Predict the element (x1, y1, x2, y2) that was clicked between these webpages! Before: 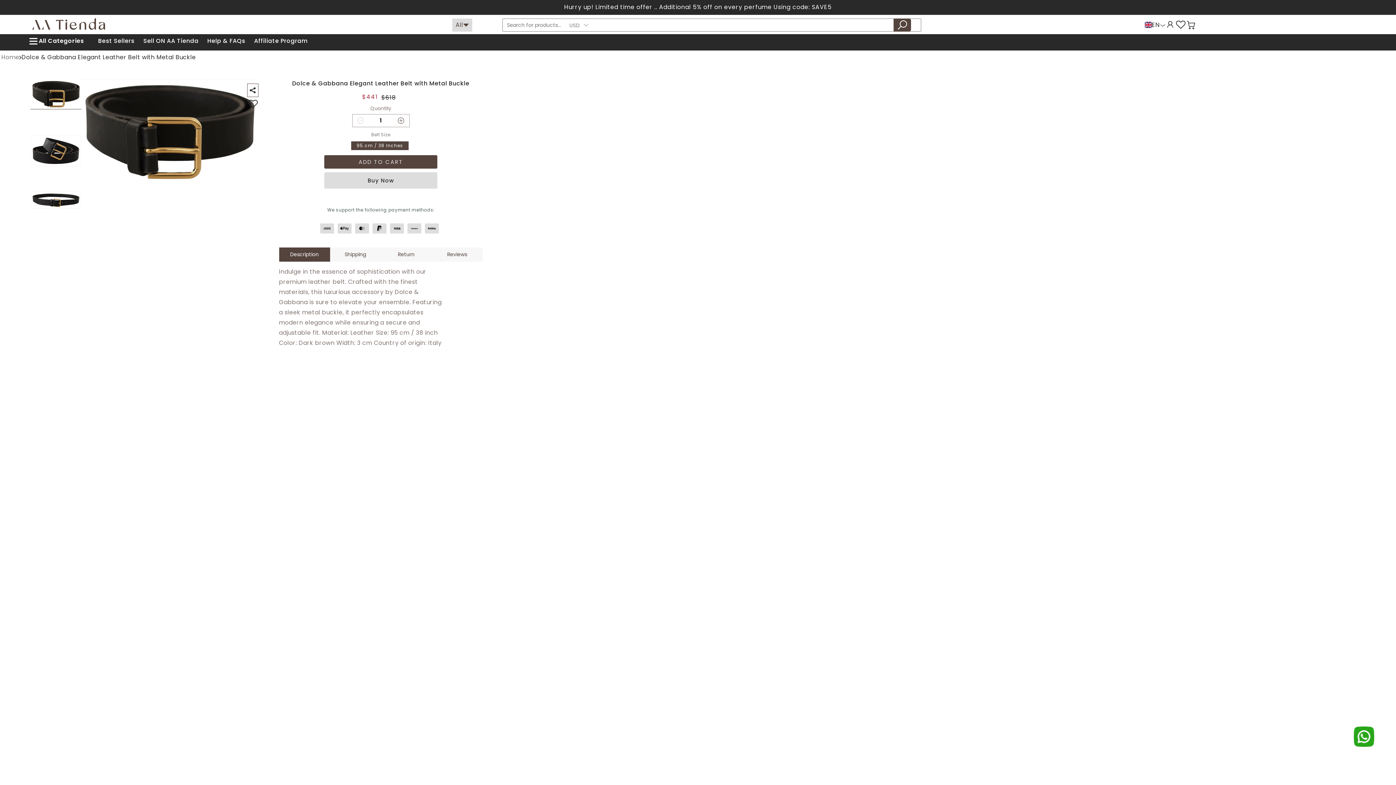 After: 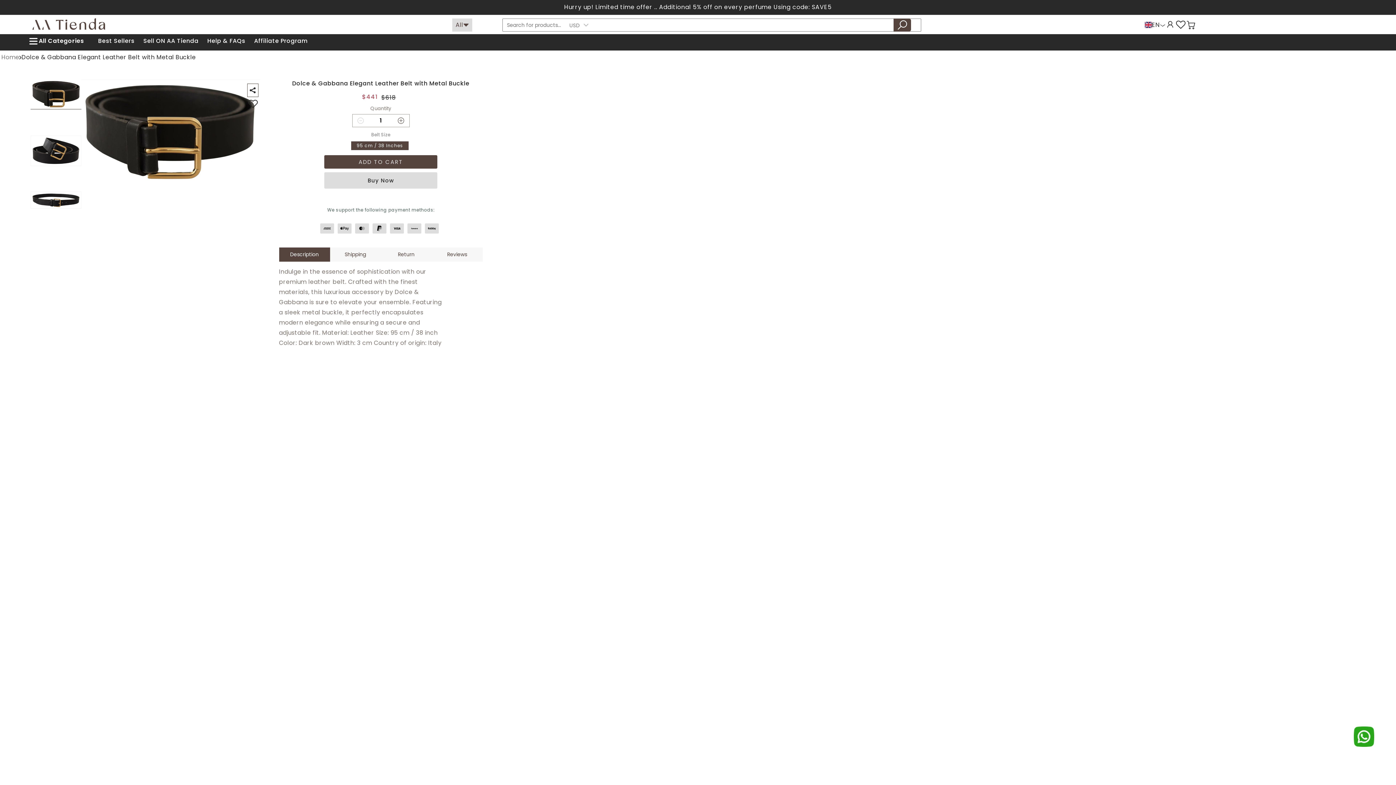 Action: bbox: (21, 53, 195, 61) label: Dolce & Gabbana Elegant Leather Belt with Metal Buckle